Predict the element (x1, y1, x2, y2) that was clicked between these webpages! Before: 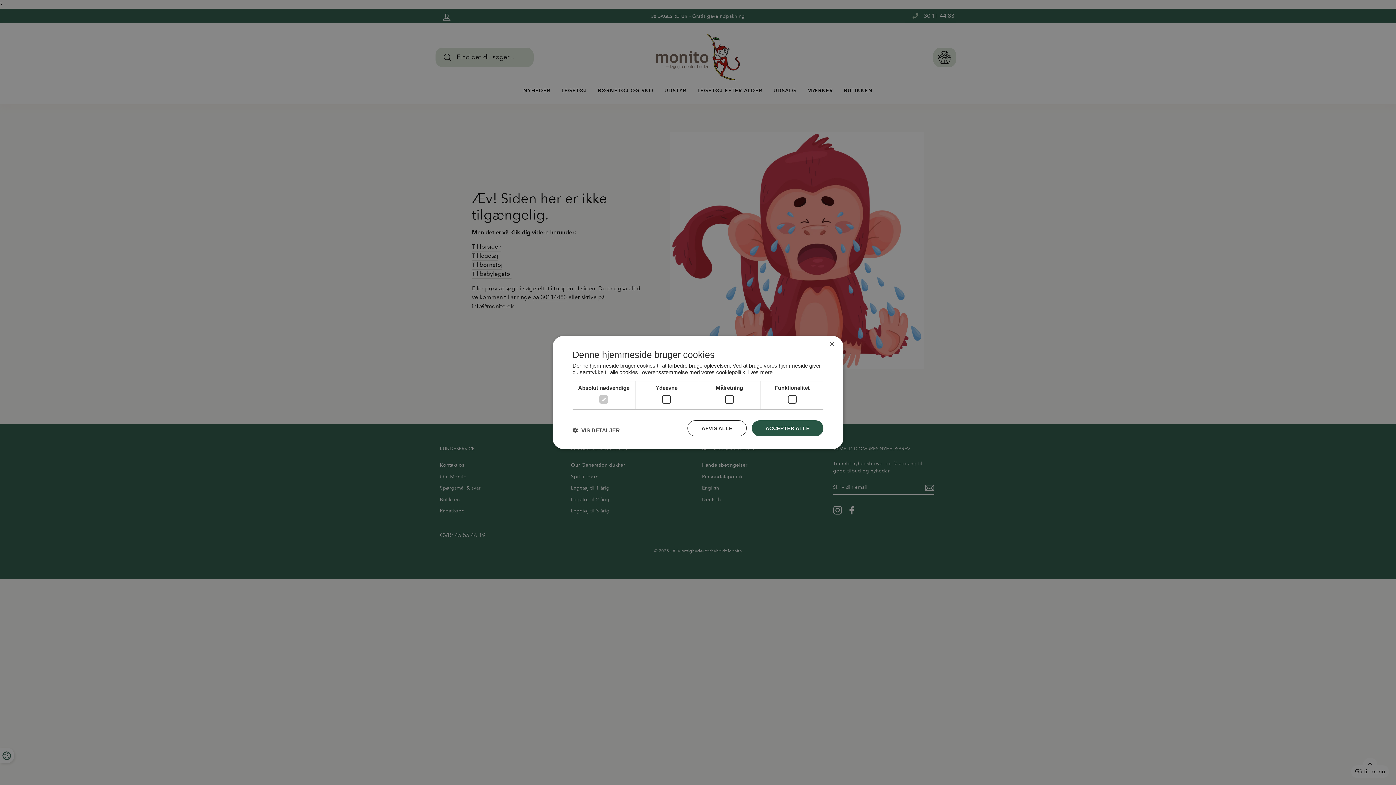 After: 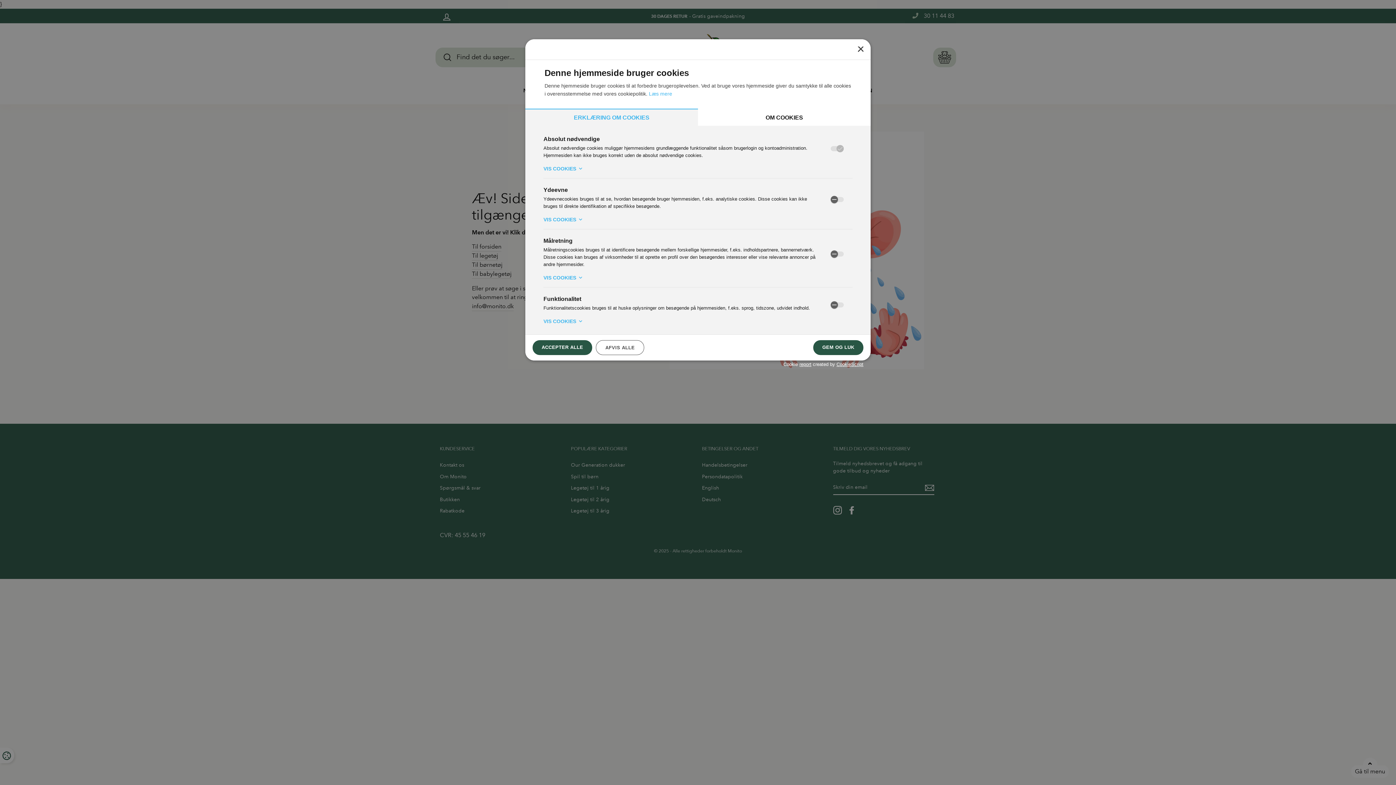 Action: label:  VIS DETALJER bbox: (572, 426, 620, 433)